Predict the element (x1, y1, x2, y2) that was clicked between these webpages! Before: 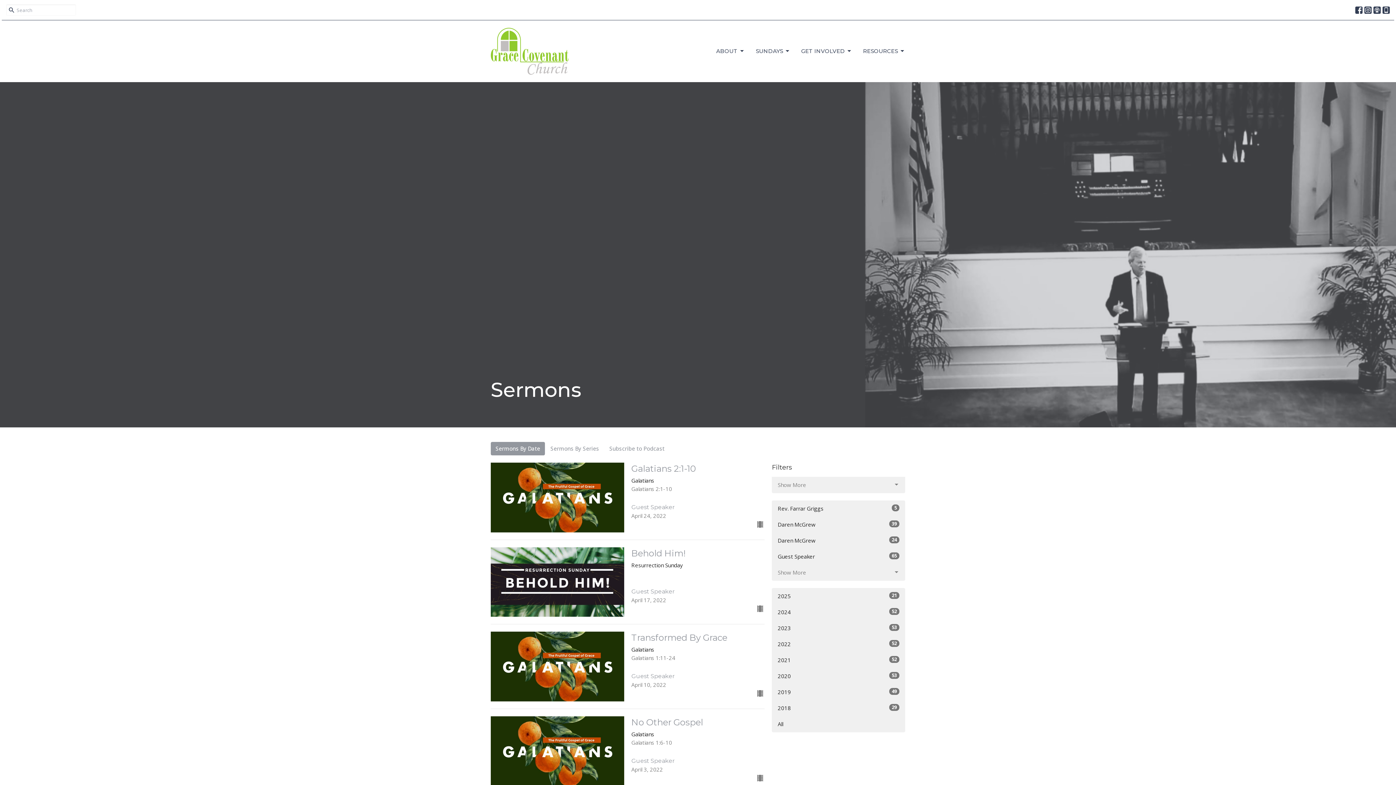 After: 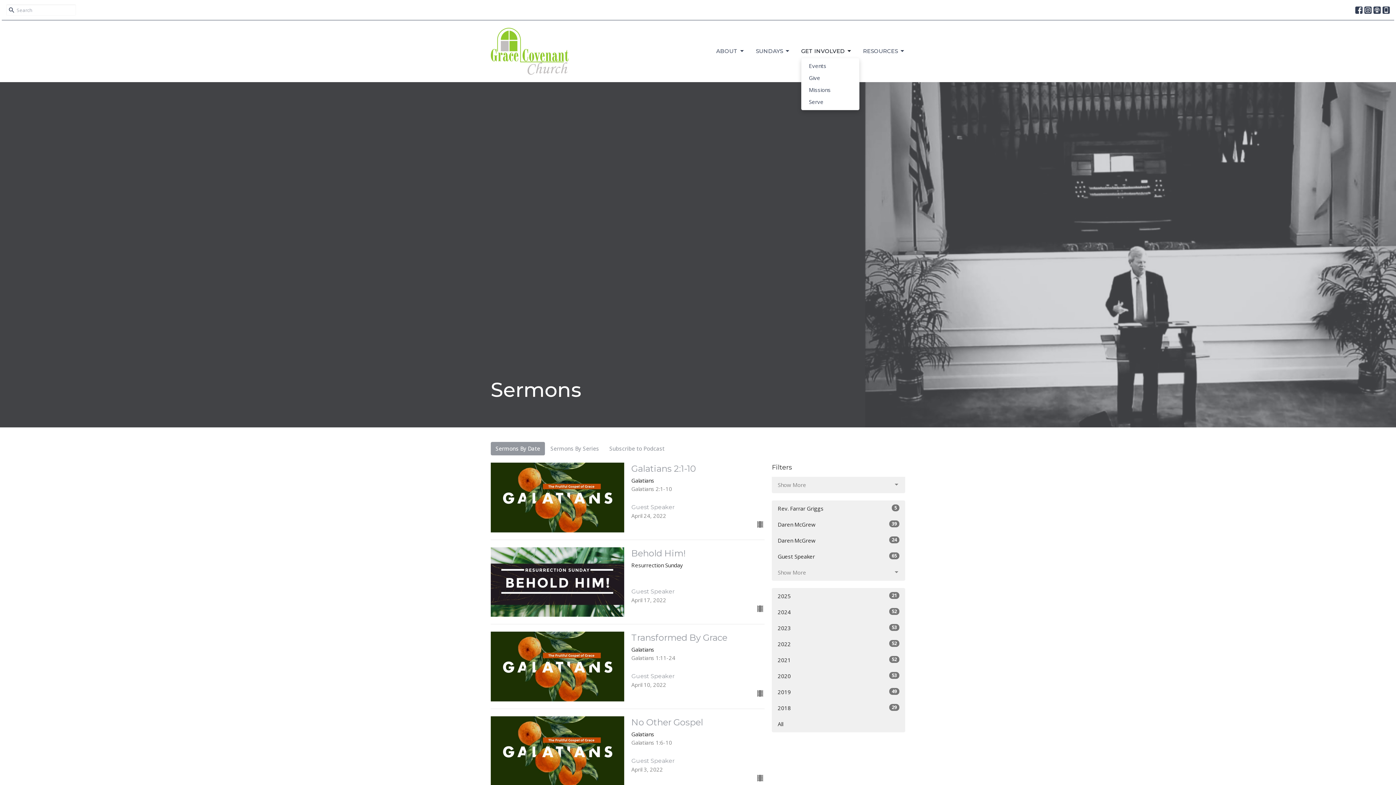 Action: label: GET INVOLVED bbox: (801, 45, 852, 57)